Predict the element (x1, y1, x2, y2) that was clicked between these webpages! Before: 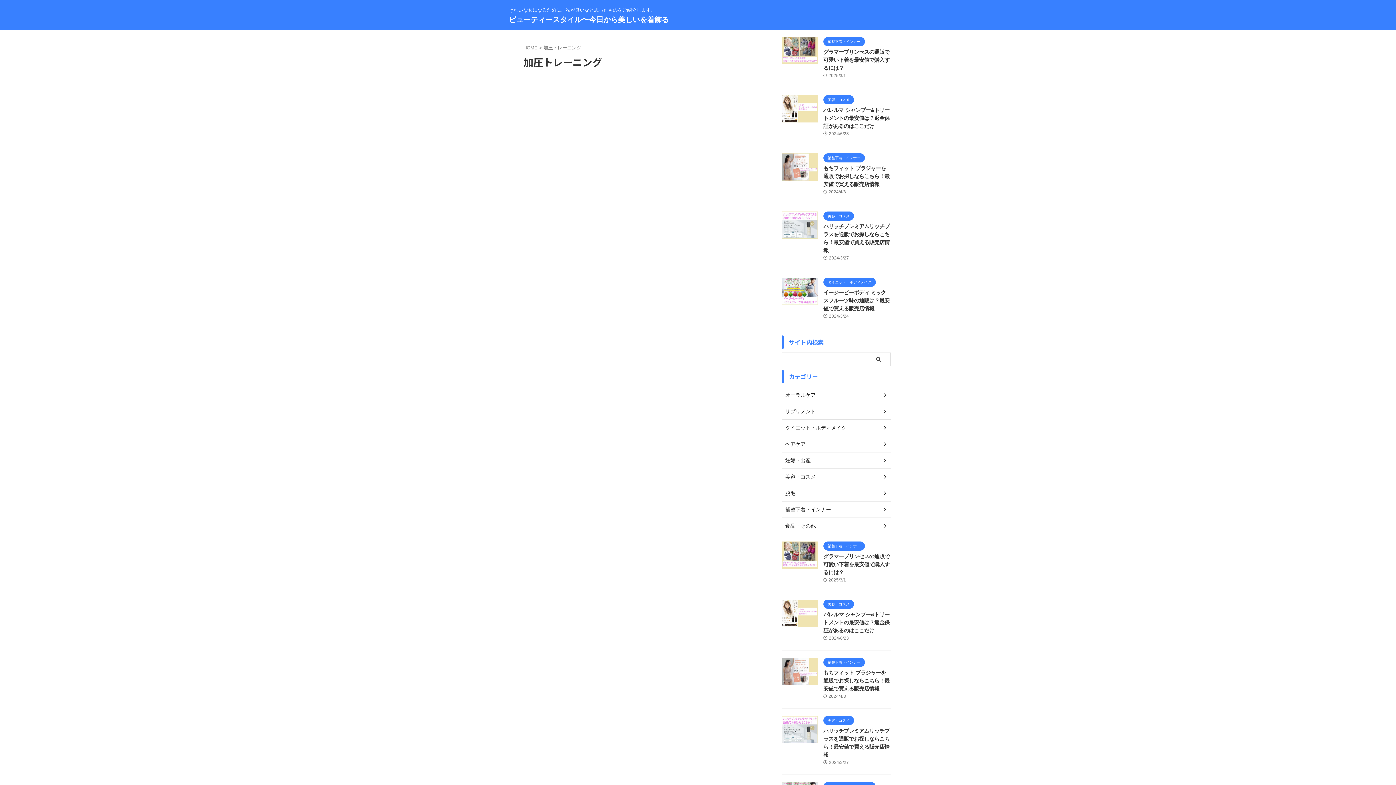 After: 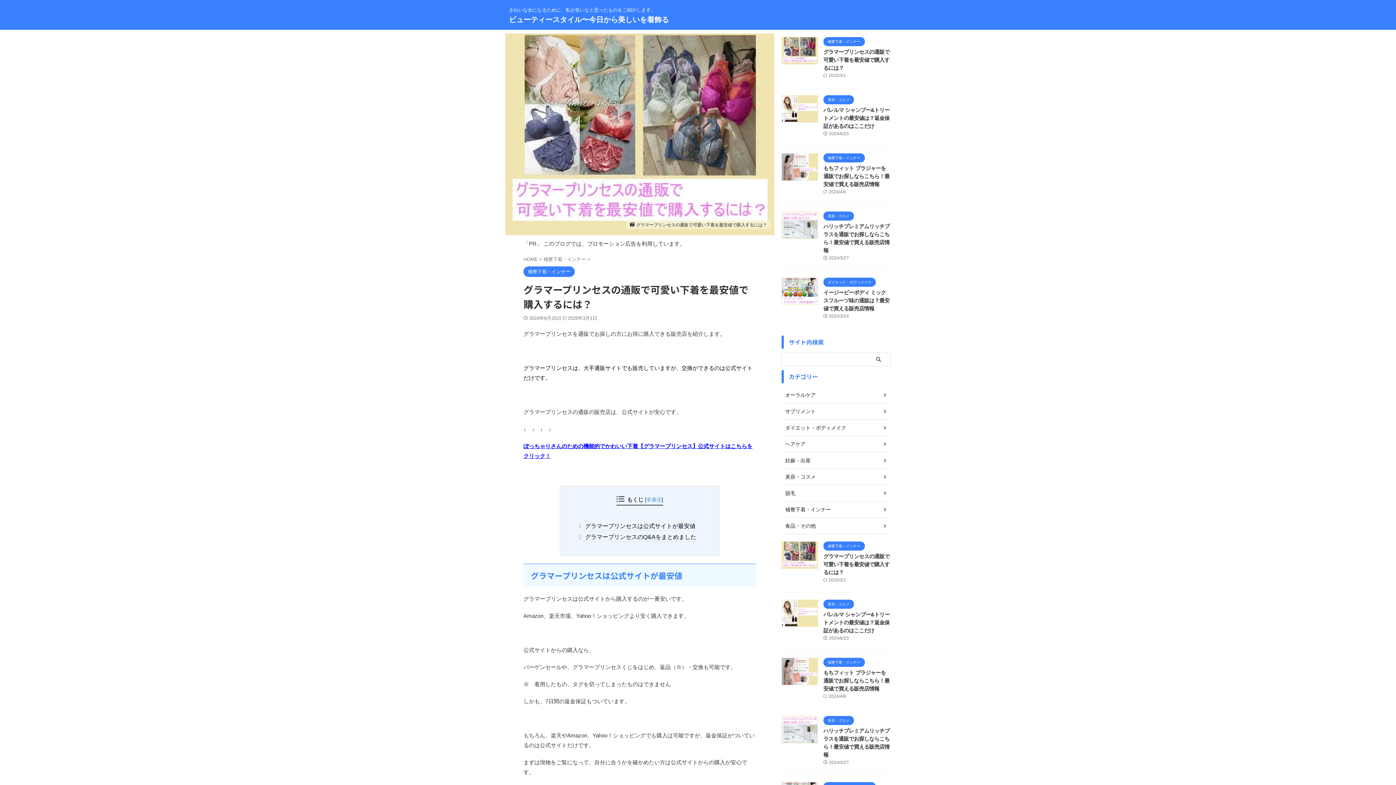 Action: label: グラマープリンセスの通販で可愛い下着を最安値で購入するには？ bbox: (823, 553, 889, 575)